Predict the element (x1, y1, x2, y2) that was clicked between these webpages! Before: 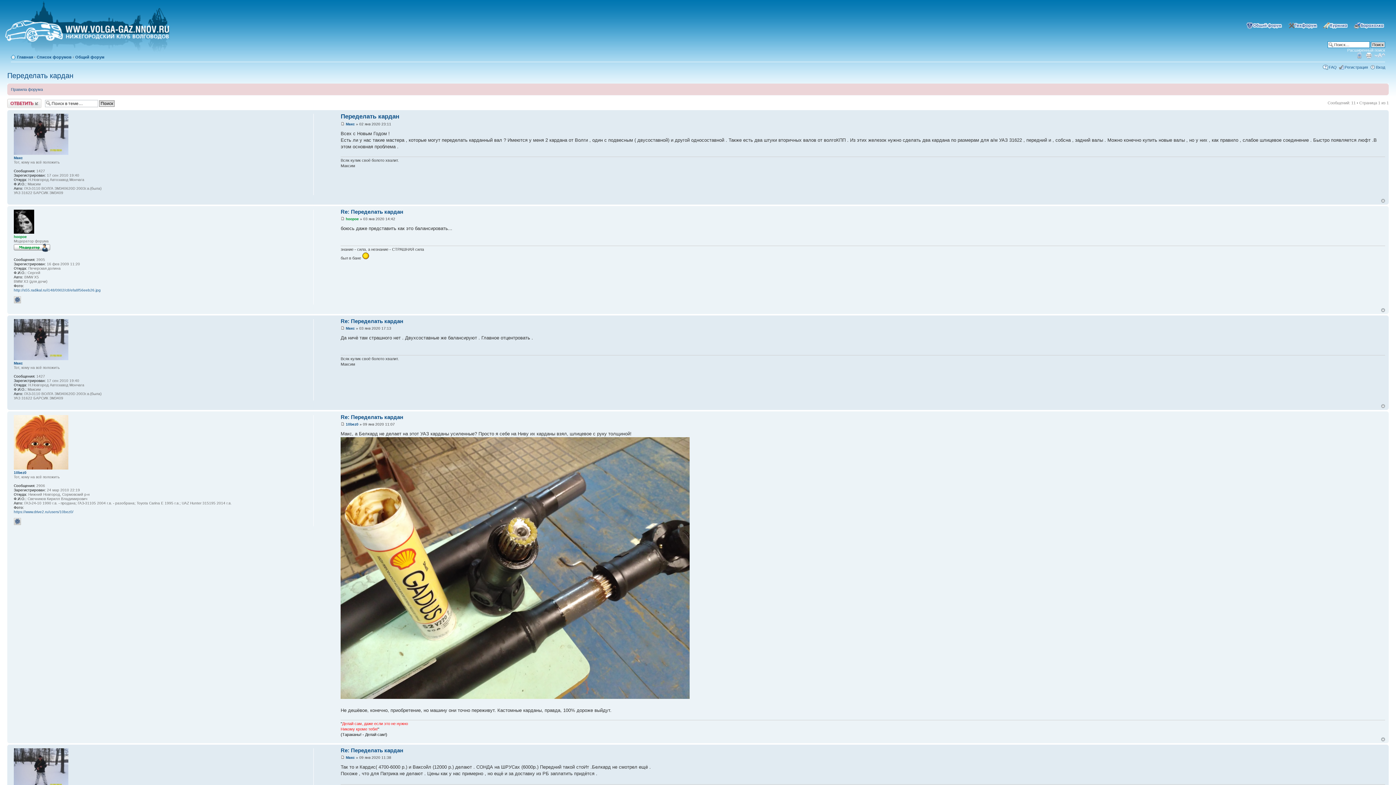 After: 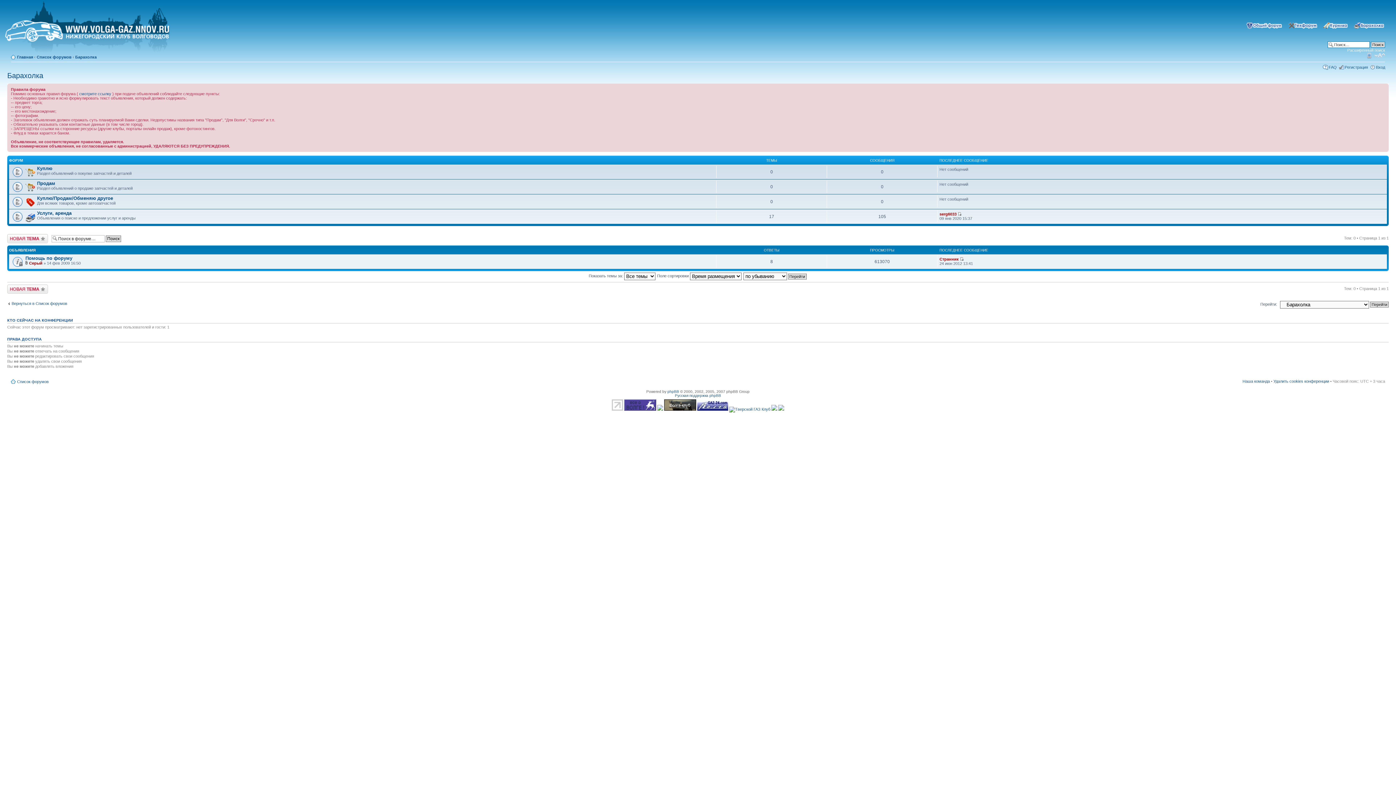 Action: bbox: (1350, 23, 1385, 27)